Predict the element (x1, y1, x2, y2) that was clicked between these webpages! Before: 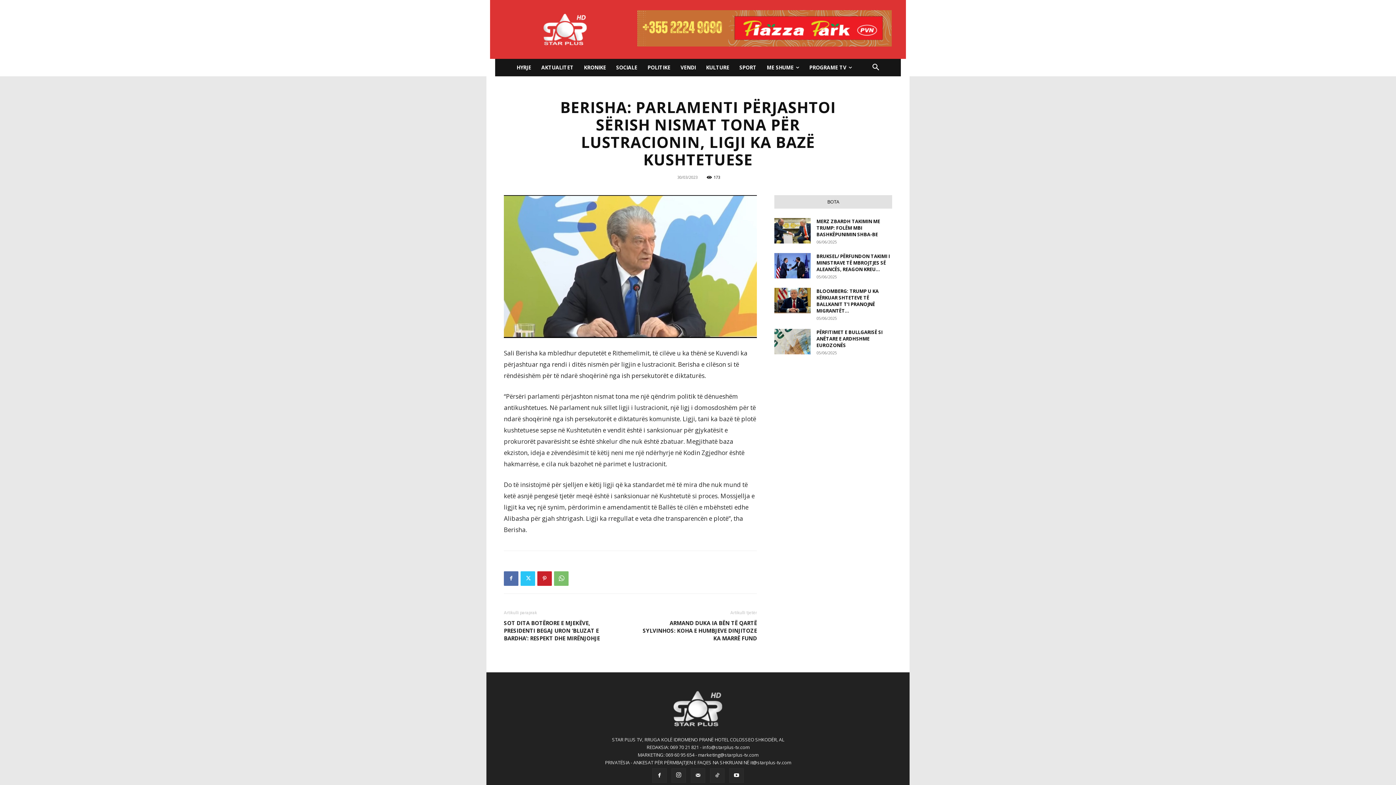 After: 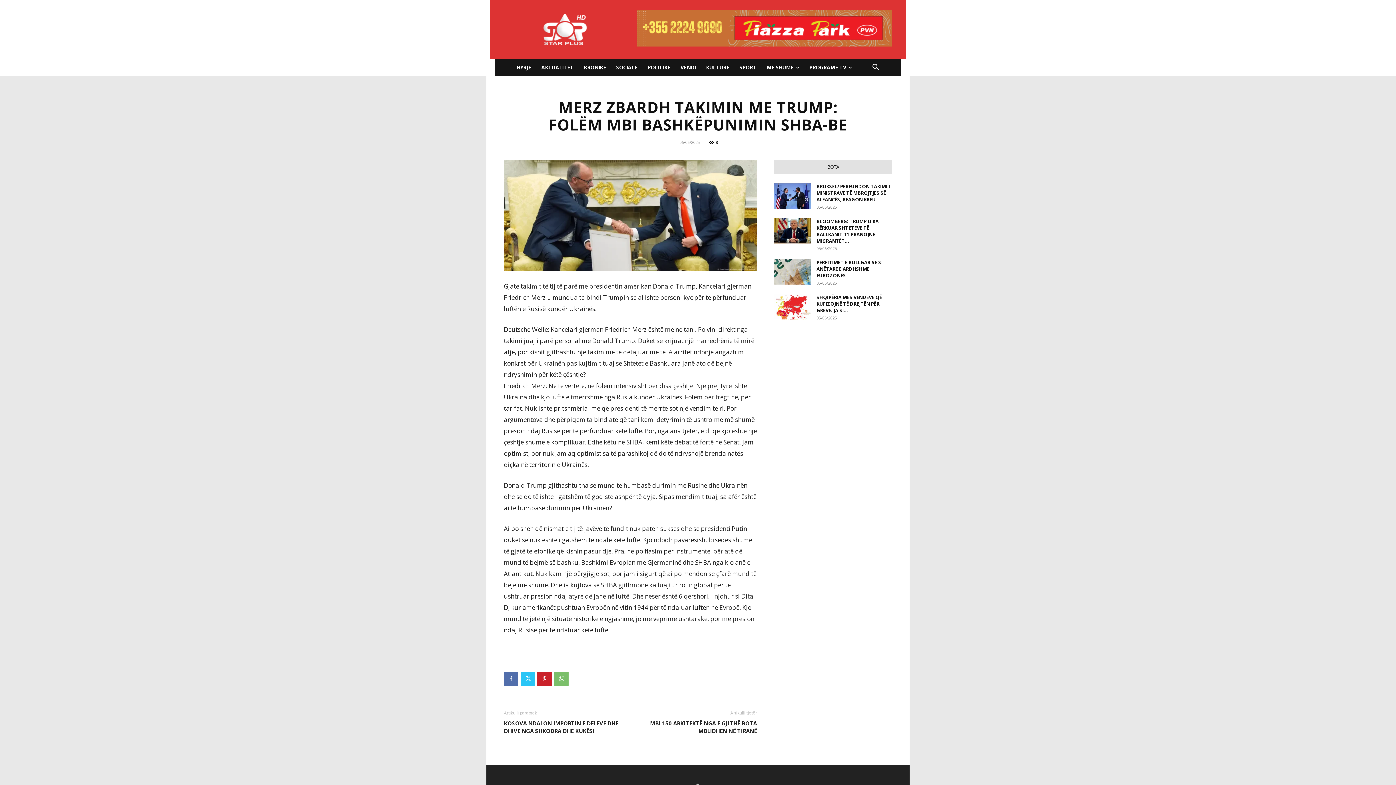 Action: bbox: (816, 218, 880, 237) label: MERZ ZBARDH TAKIMIN ME TRUMP: FOLËM MBI BASHKËPUNIMIN SHBA-BE